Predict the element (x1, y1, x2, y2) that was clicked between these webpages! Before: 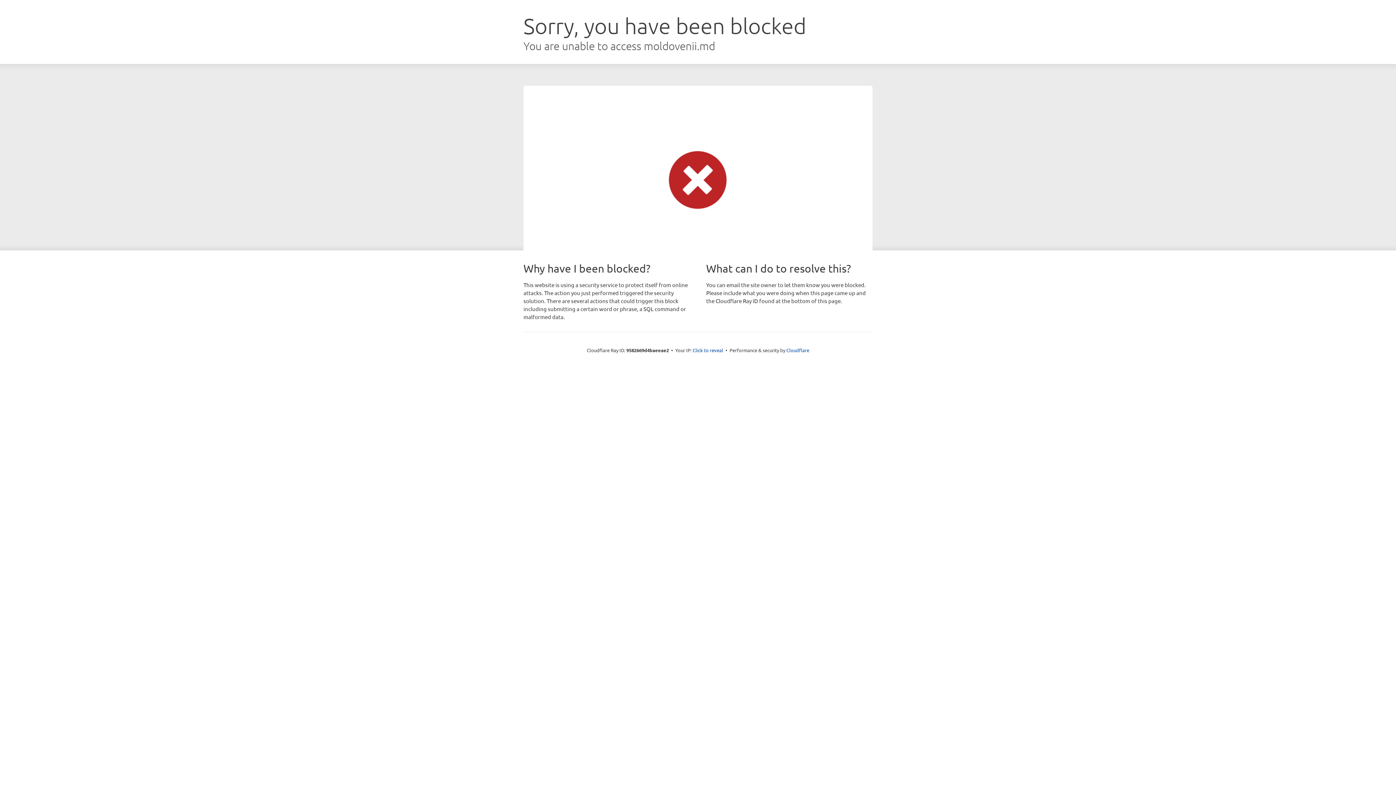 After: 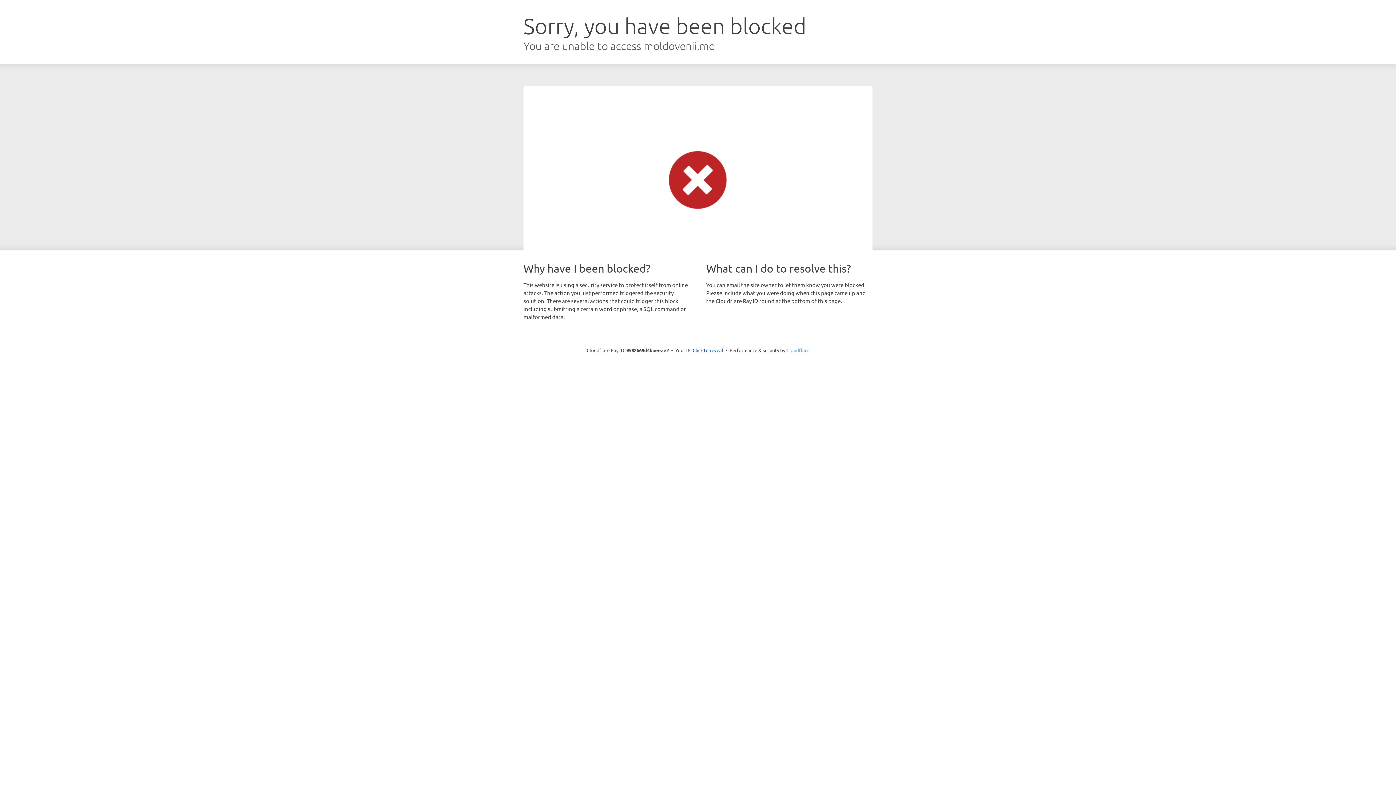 Action: label: Cloudflare bbox: (786, 347, 809, 353)